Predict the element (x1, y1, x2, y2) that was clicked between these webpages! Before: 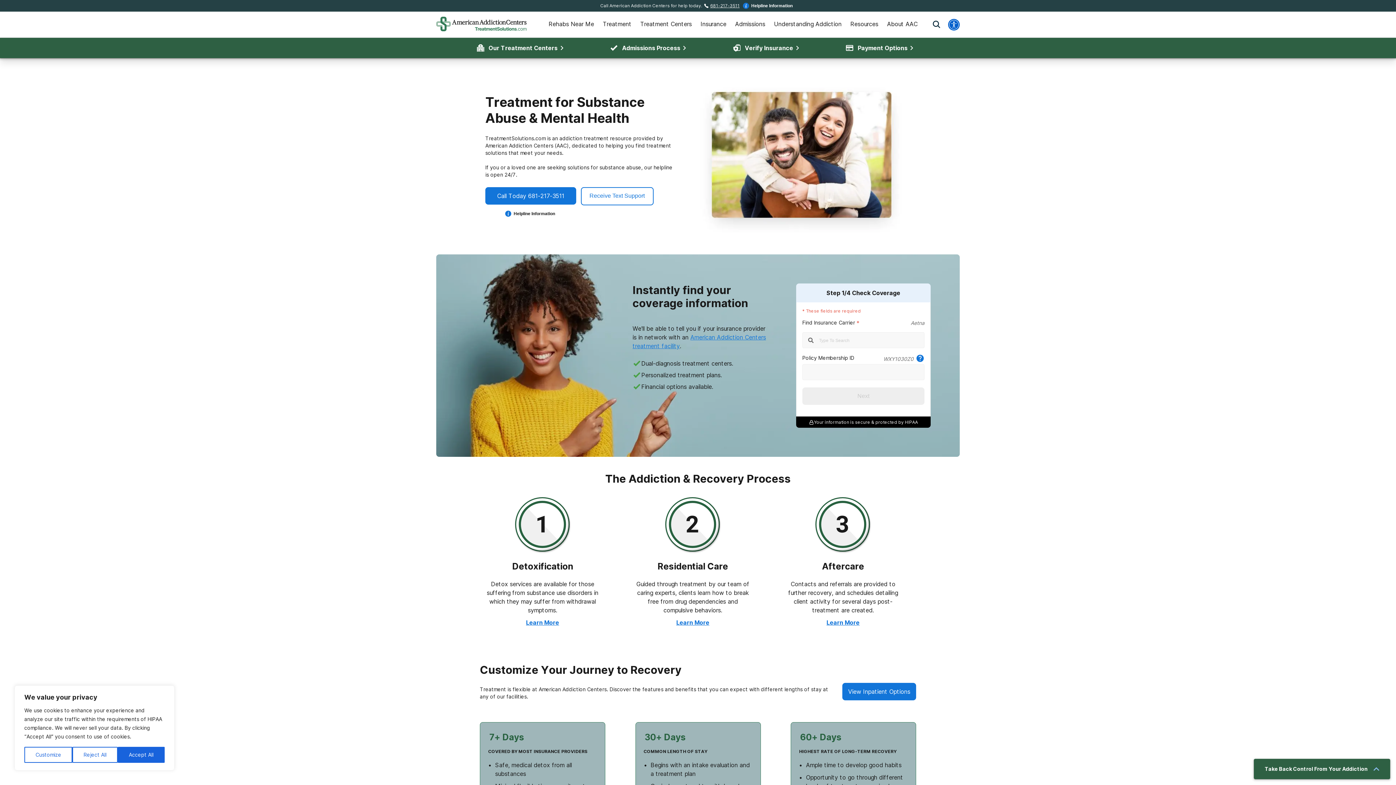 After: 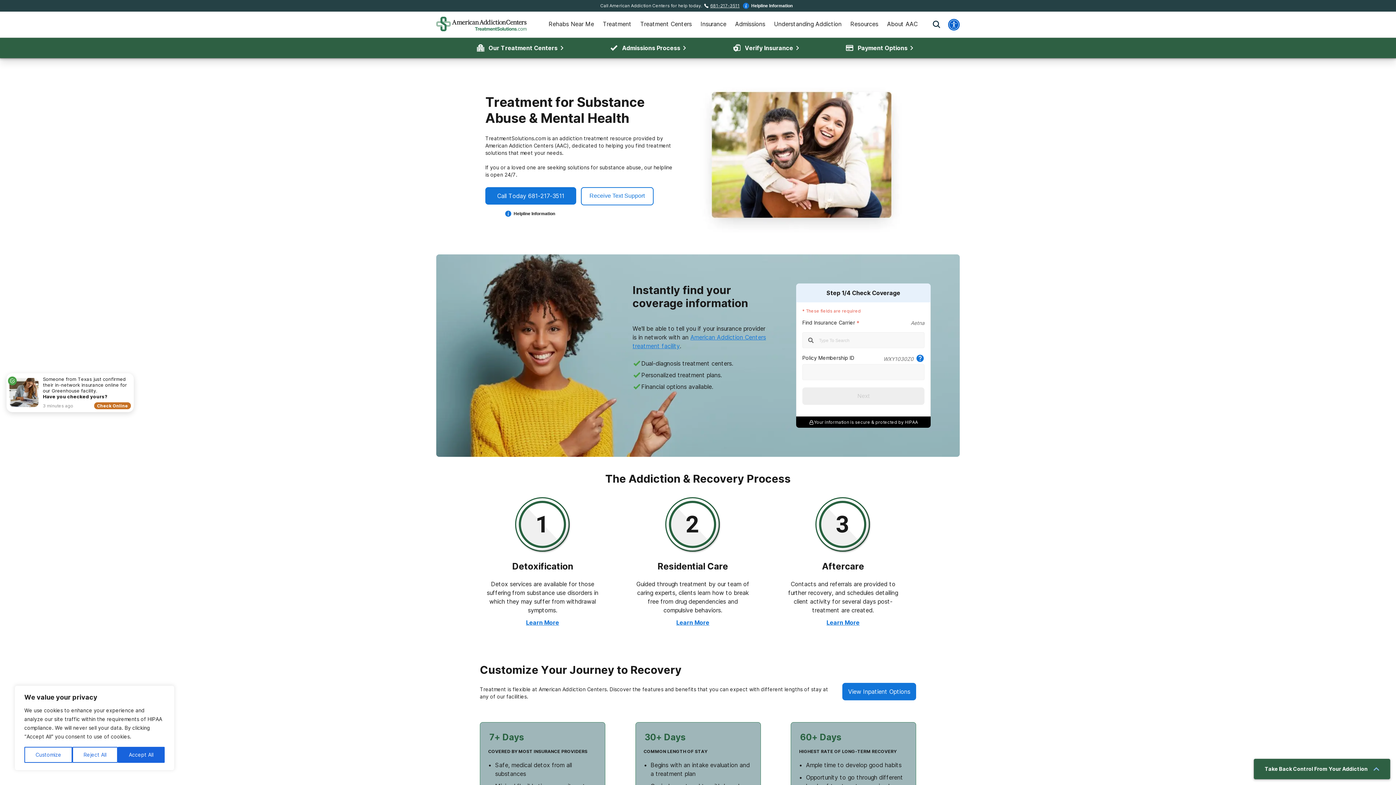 Action: bbox: (710, 2, 739, 8) label: 681-217-3511